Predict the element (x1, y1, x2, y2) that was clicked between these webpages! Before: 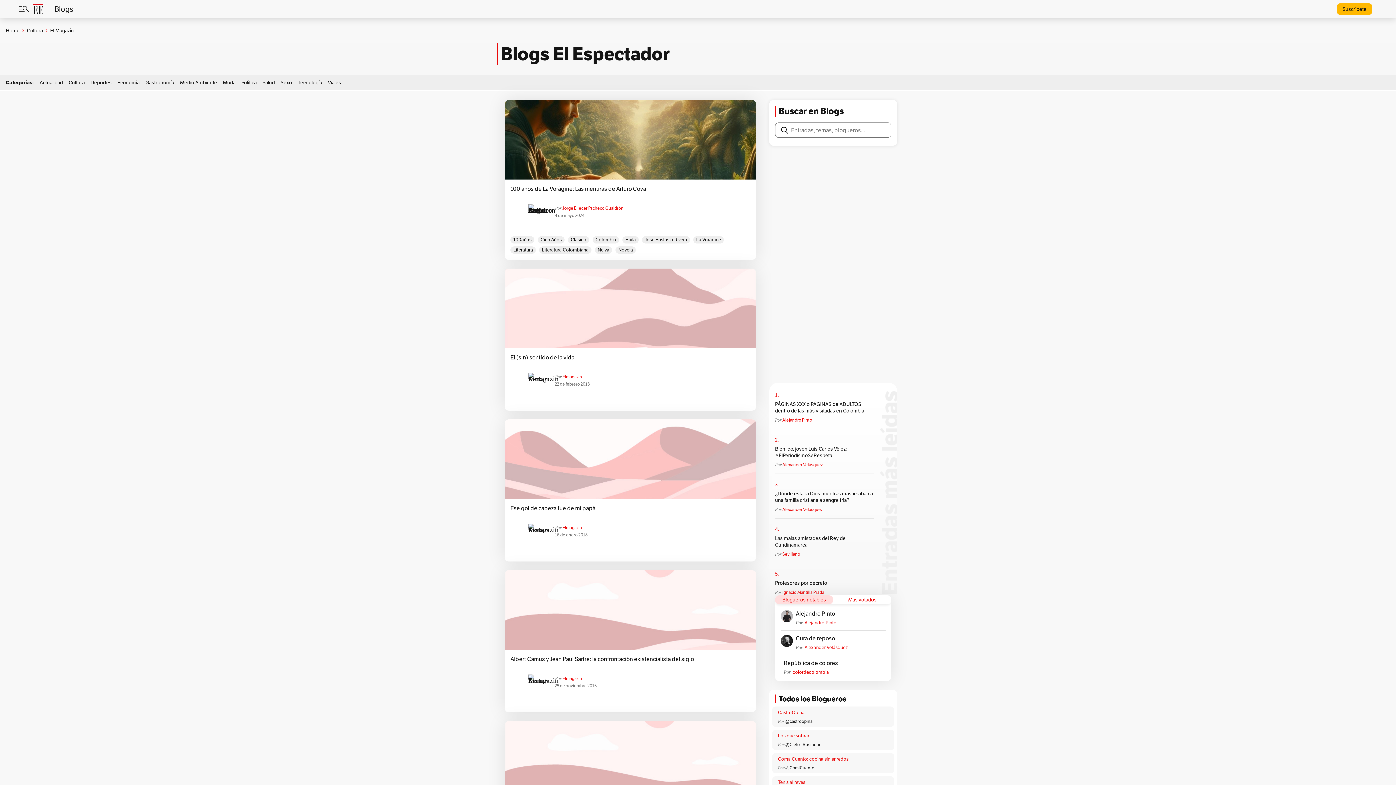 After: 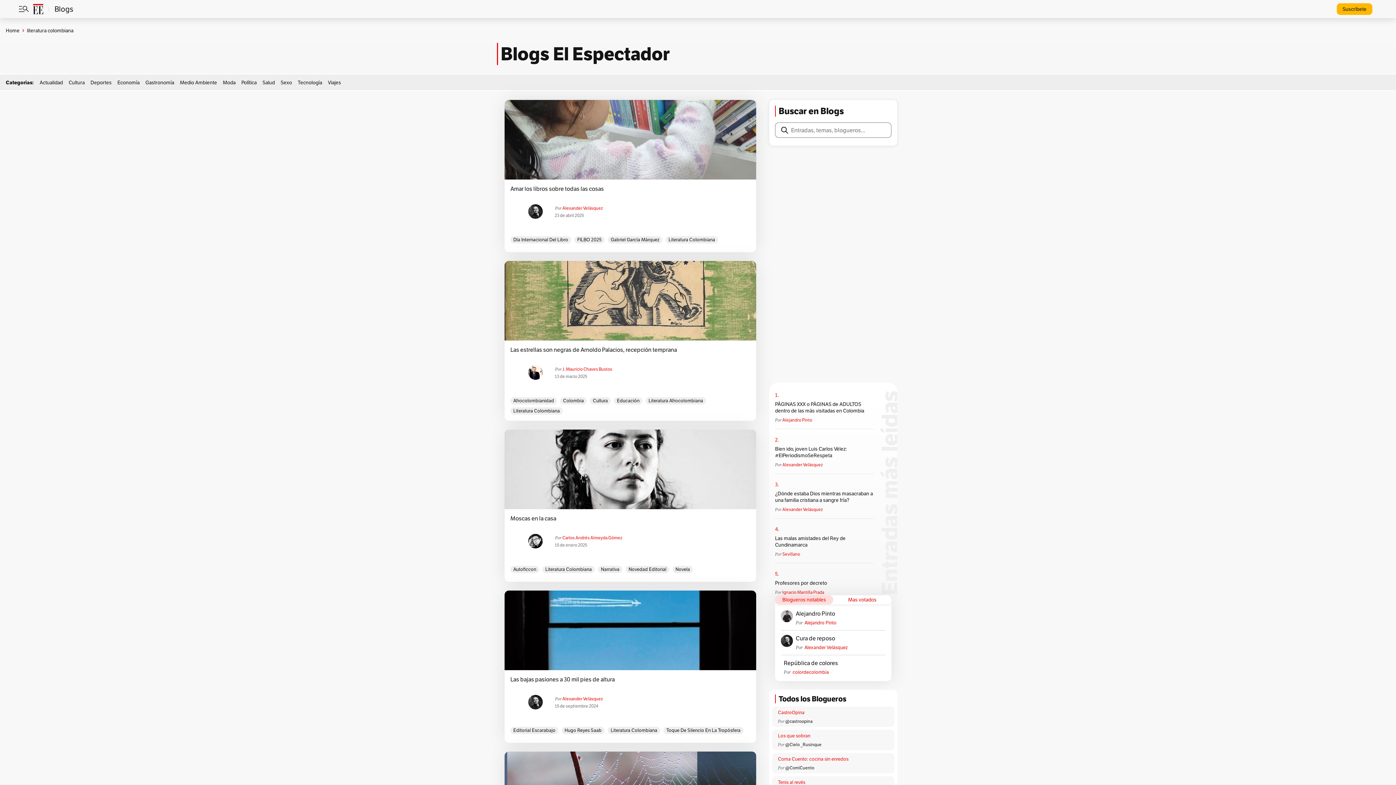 Action: bbox: (539, 246, 591, 253) label: Literatura Colombiana